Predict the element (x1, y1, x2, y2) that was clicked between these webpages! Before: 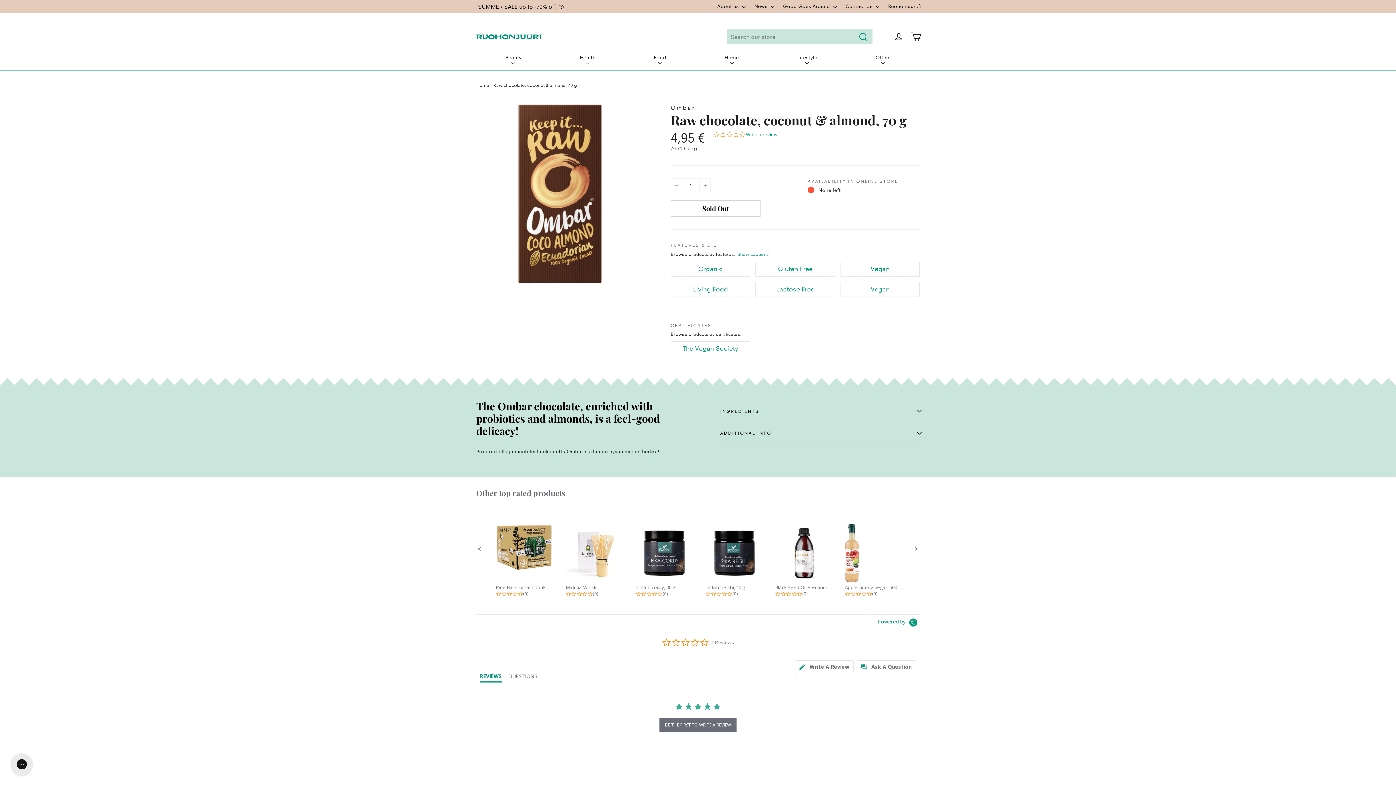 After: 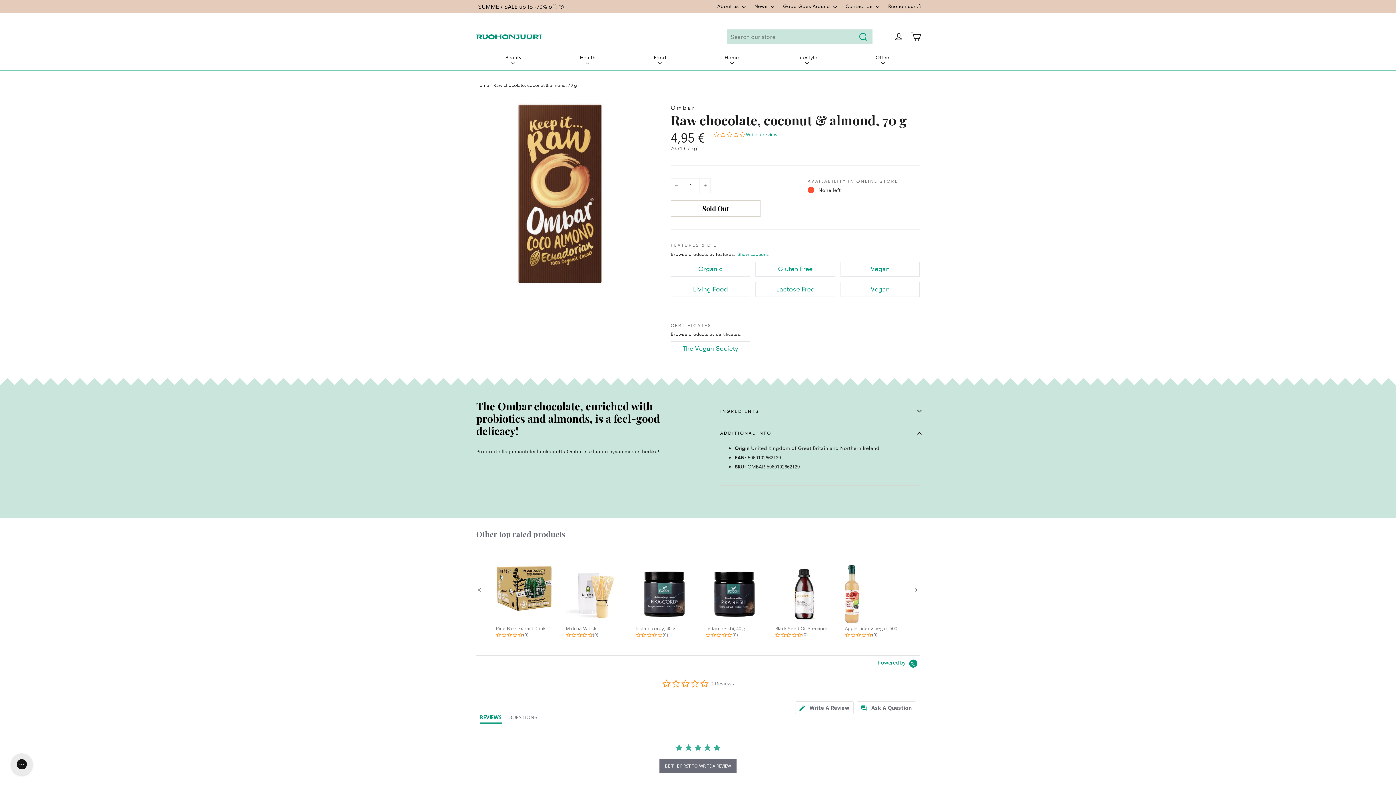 Action: bbox: (720, 422, 920, 444) label: ADDITIONAL INFO